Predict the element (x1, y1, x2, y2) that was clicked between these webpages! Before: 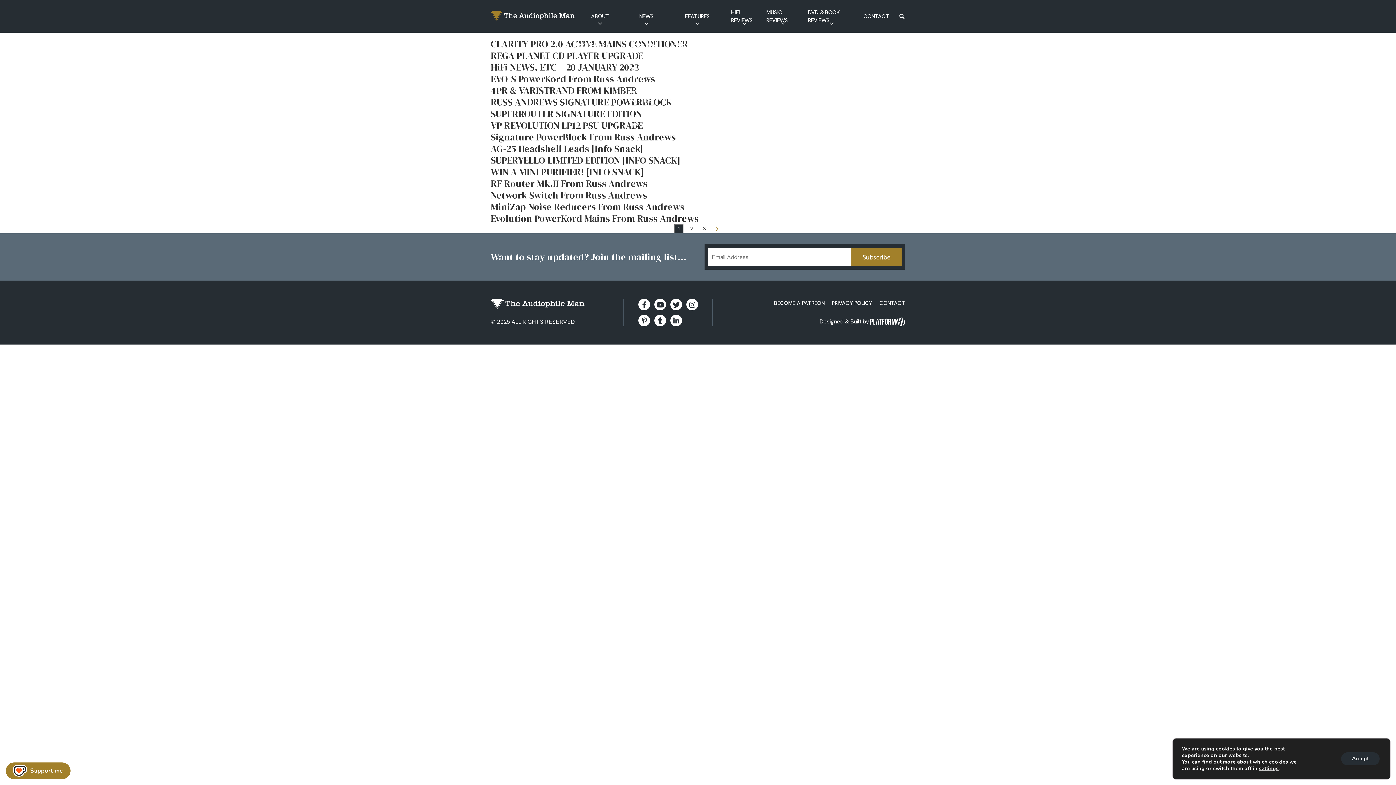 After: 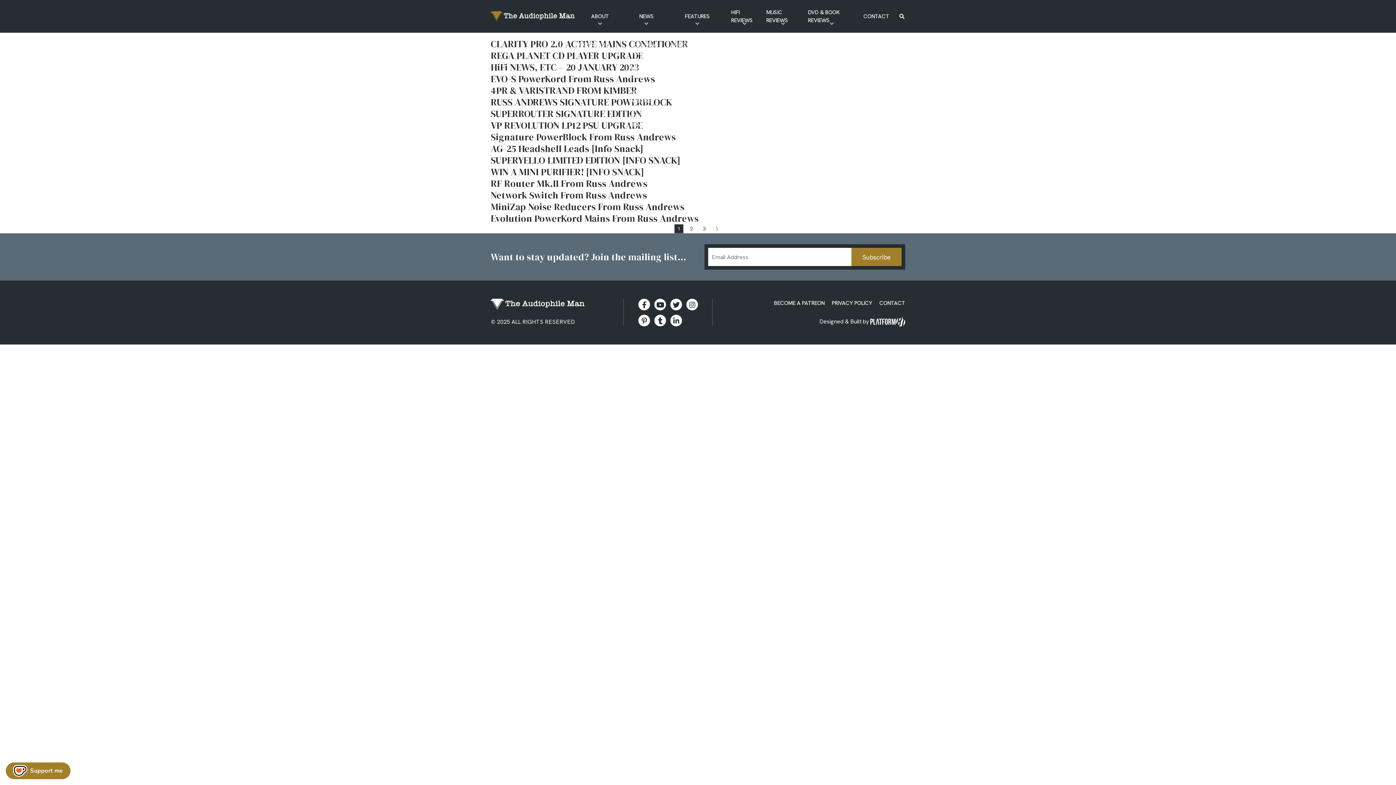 Action: bbox: (870, 317, 905, 326)